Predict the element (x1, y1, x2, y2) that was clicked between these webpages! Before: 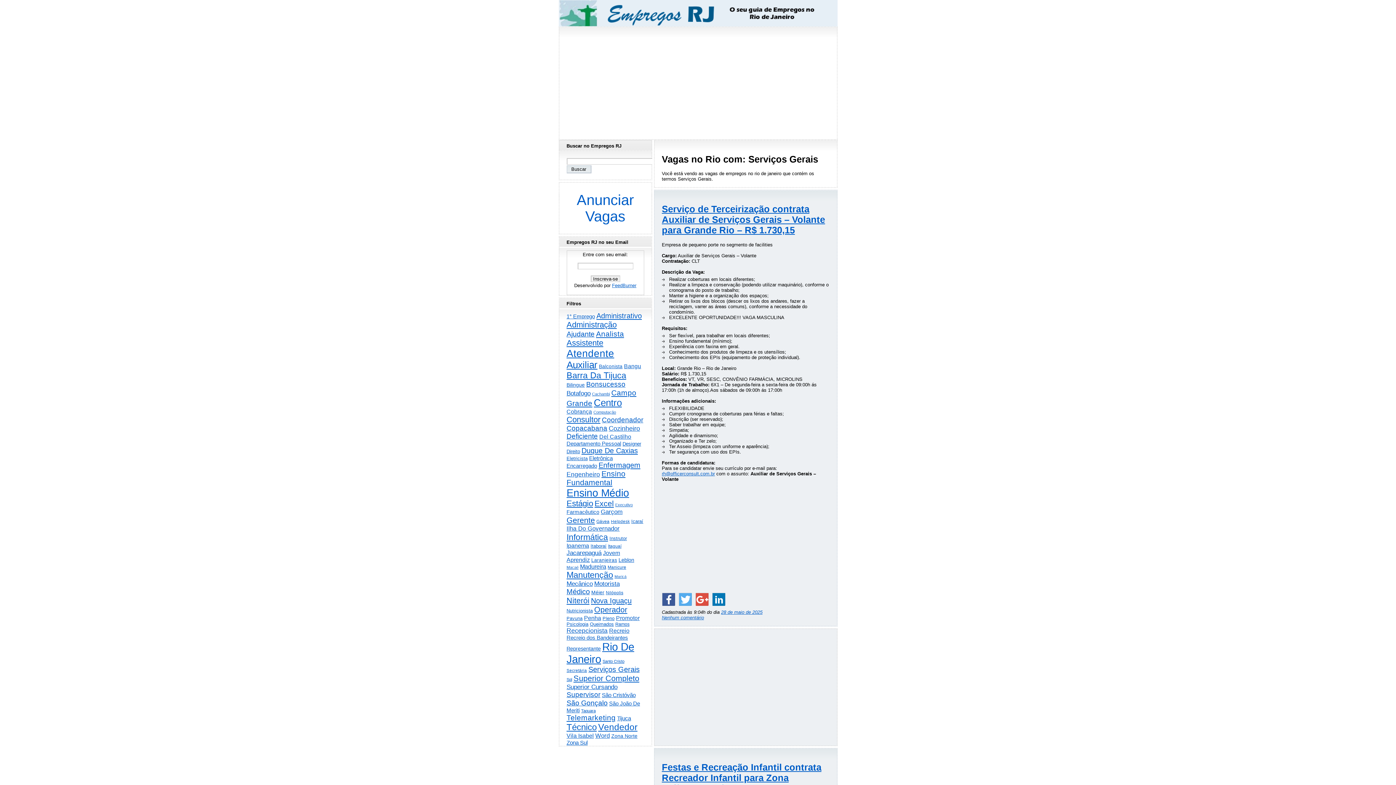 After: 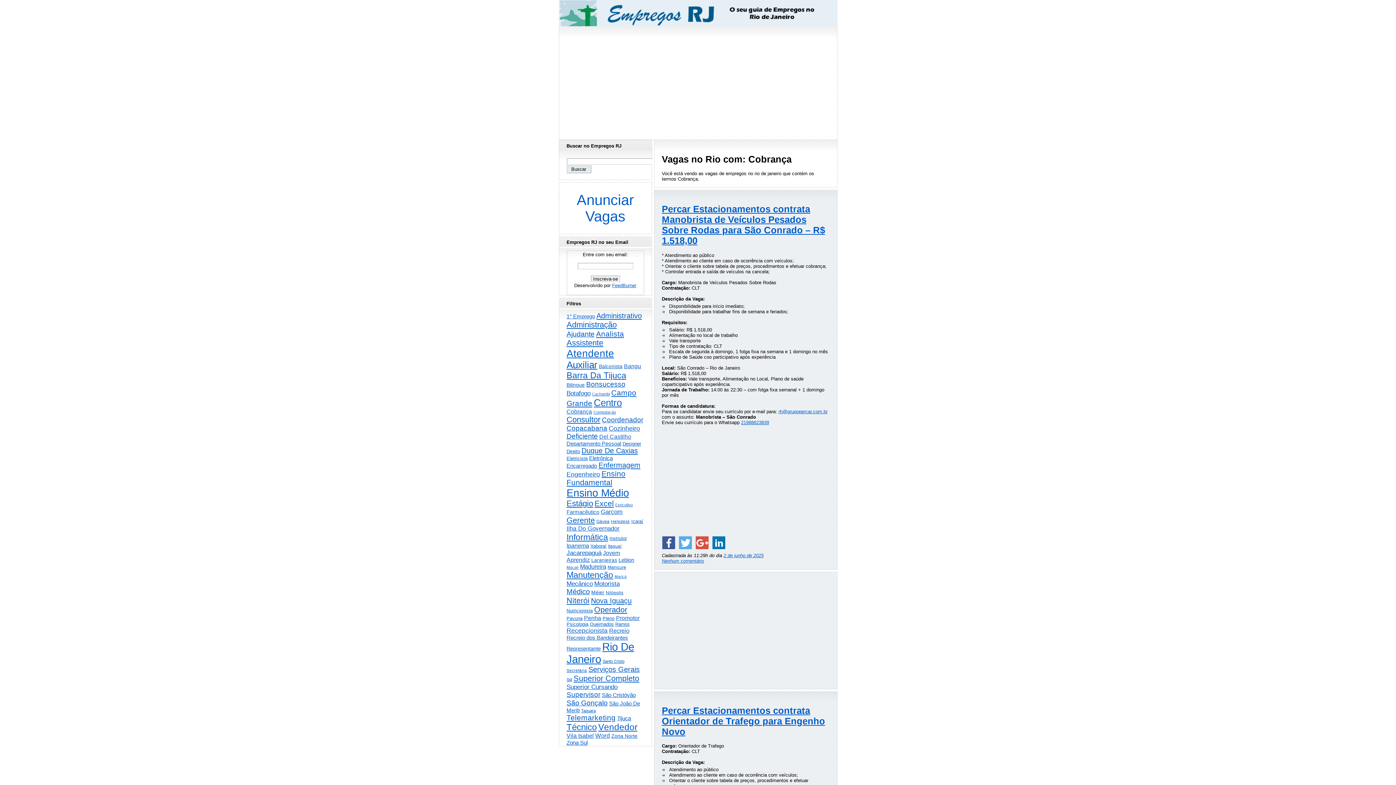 Action: label: Cobrança (445 itens) bbox: (566, 408, 592, 414)